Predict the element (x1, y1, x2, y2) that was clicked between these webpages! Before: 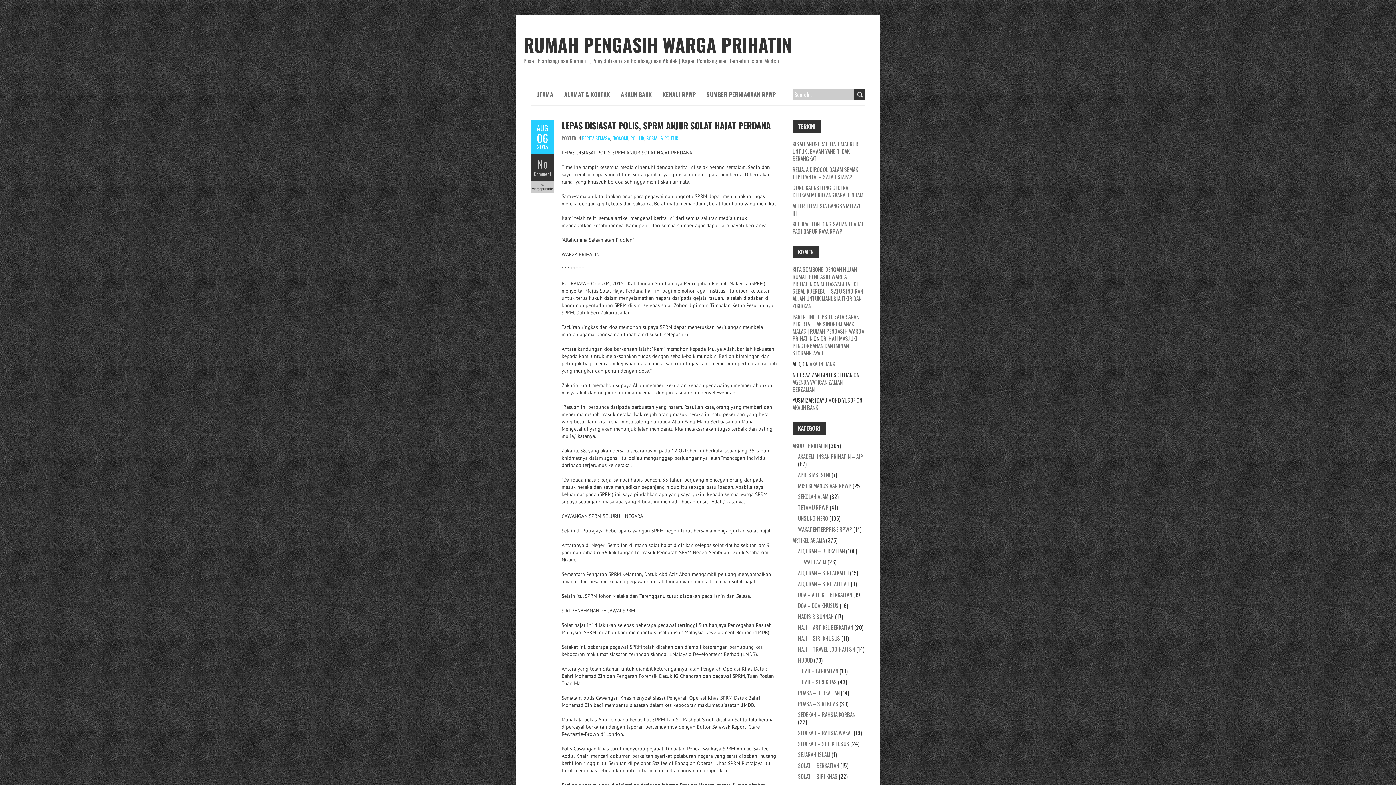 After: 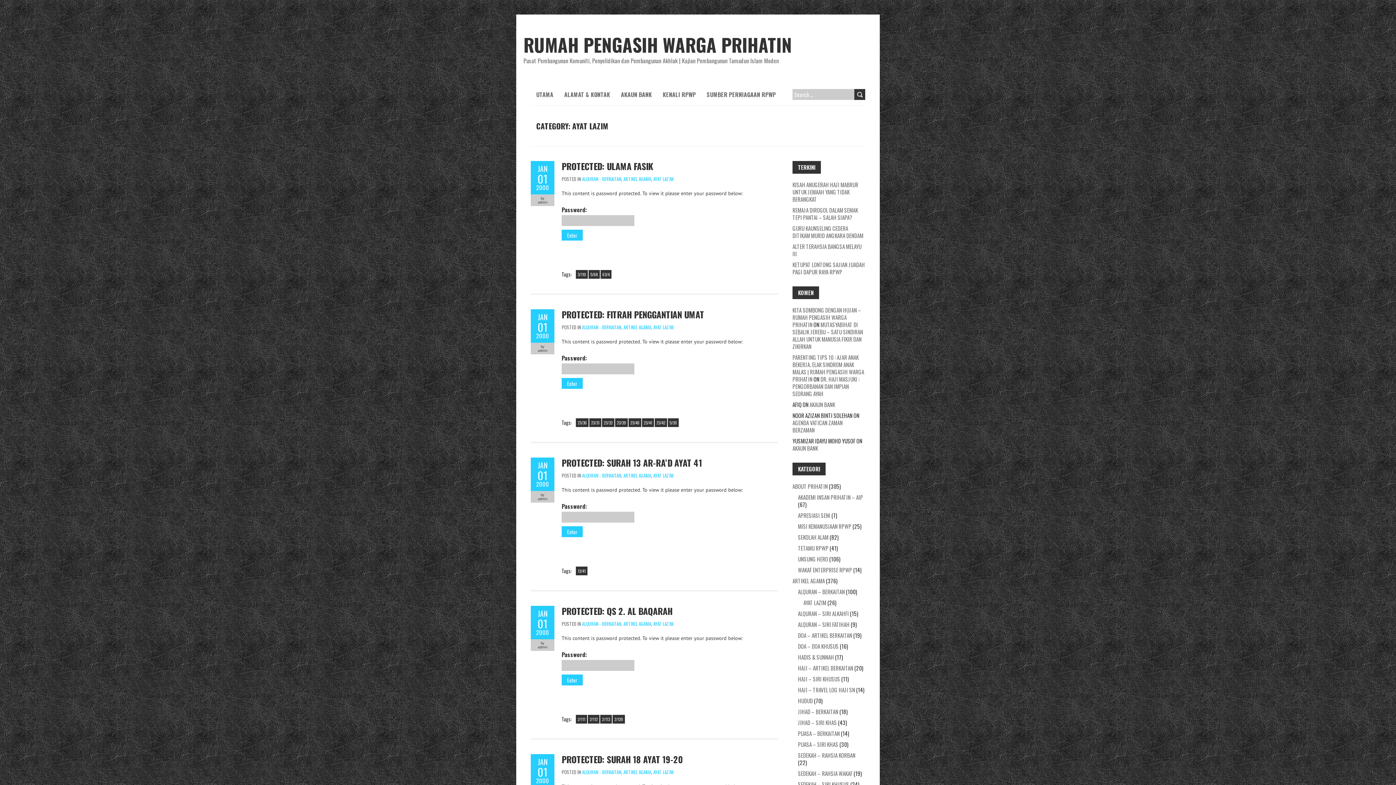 Action: label: AYAT LAZIM bbox: (803, 558, 826, 566)